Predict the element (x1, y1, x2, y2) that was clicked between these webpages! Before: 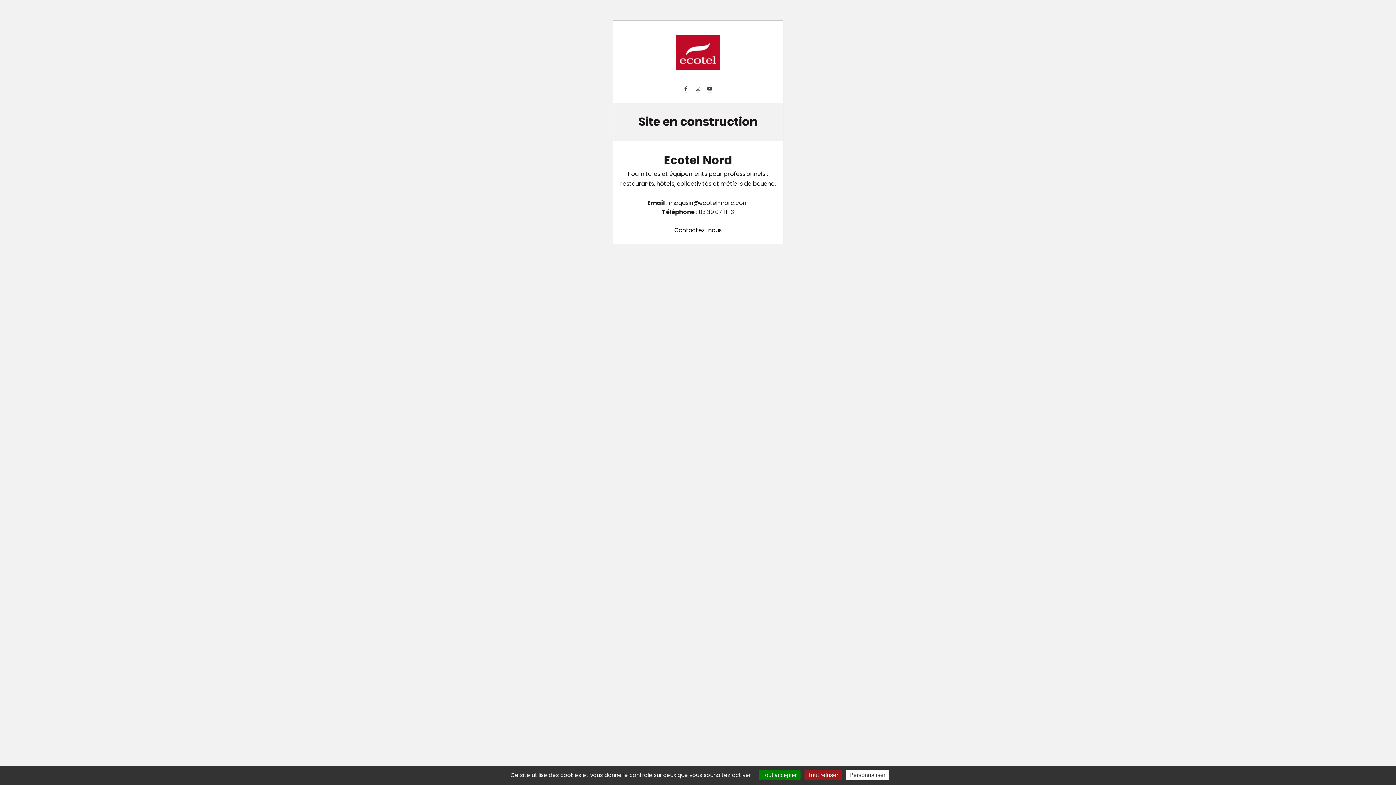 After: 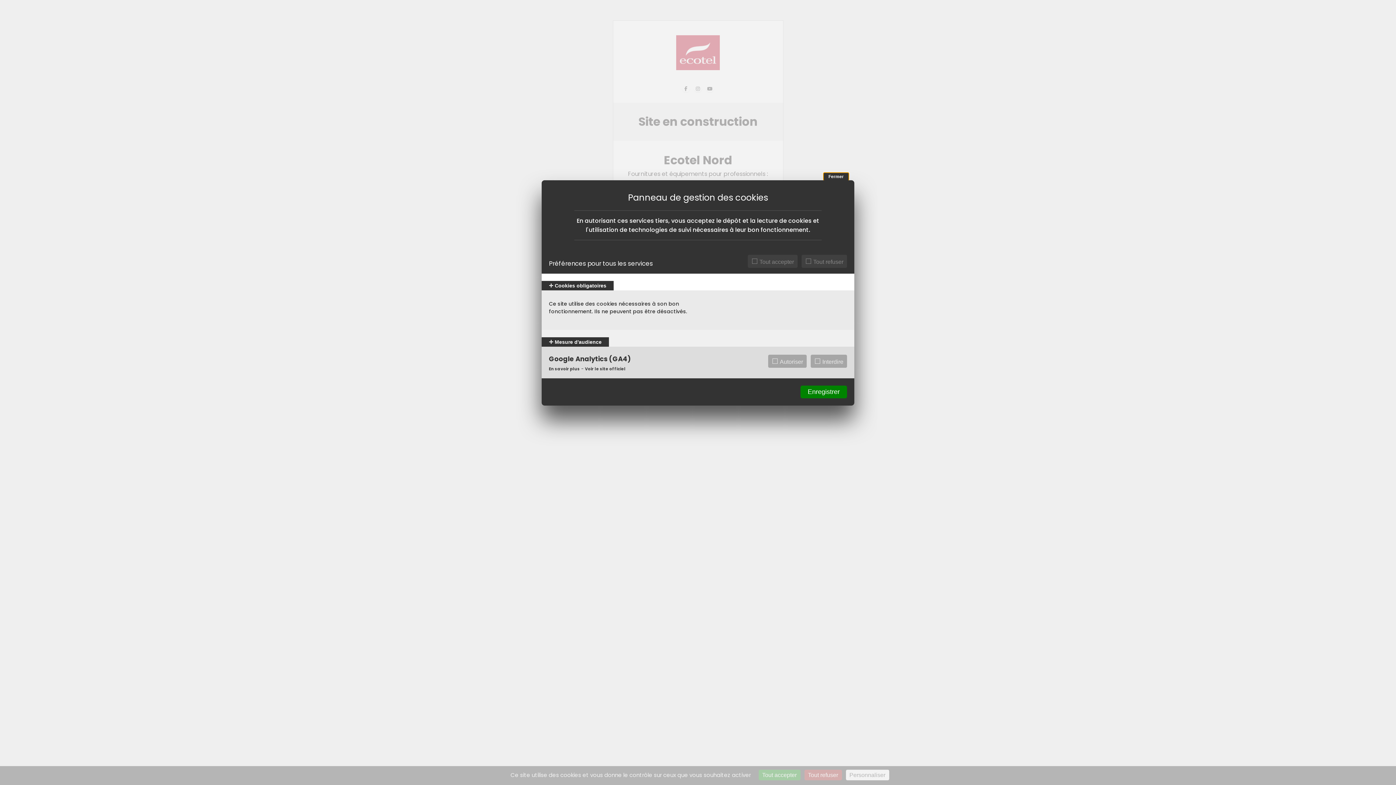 Action: label: Personnaliser (fenêtre modale) bbox: (846, 770, 889, 780)